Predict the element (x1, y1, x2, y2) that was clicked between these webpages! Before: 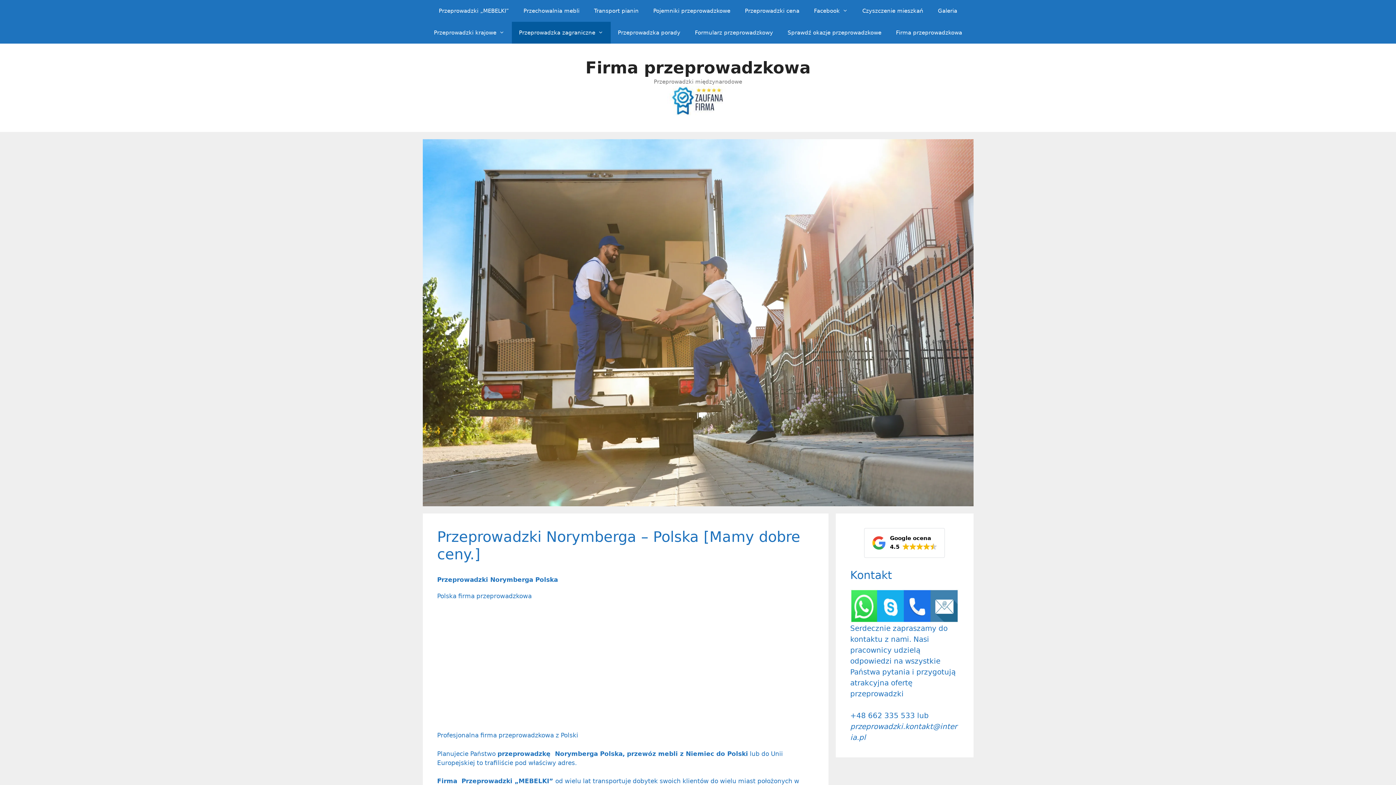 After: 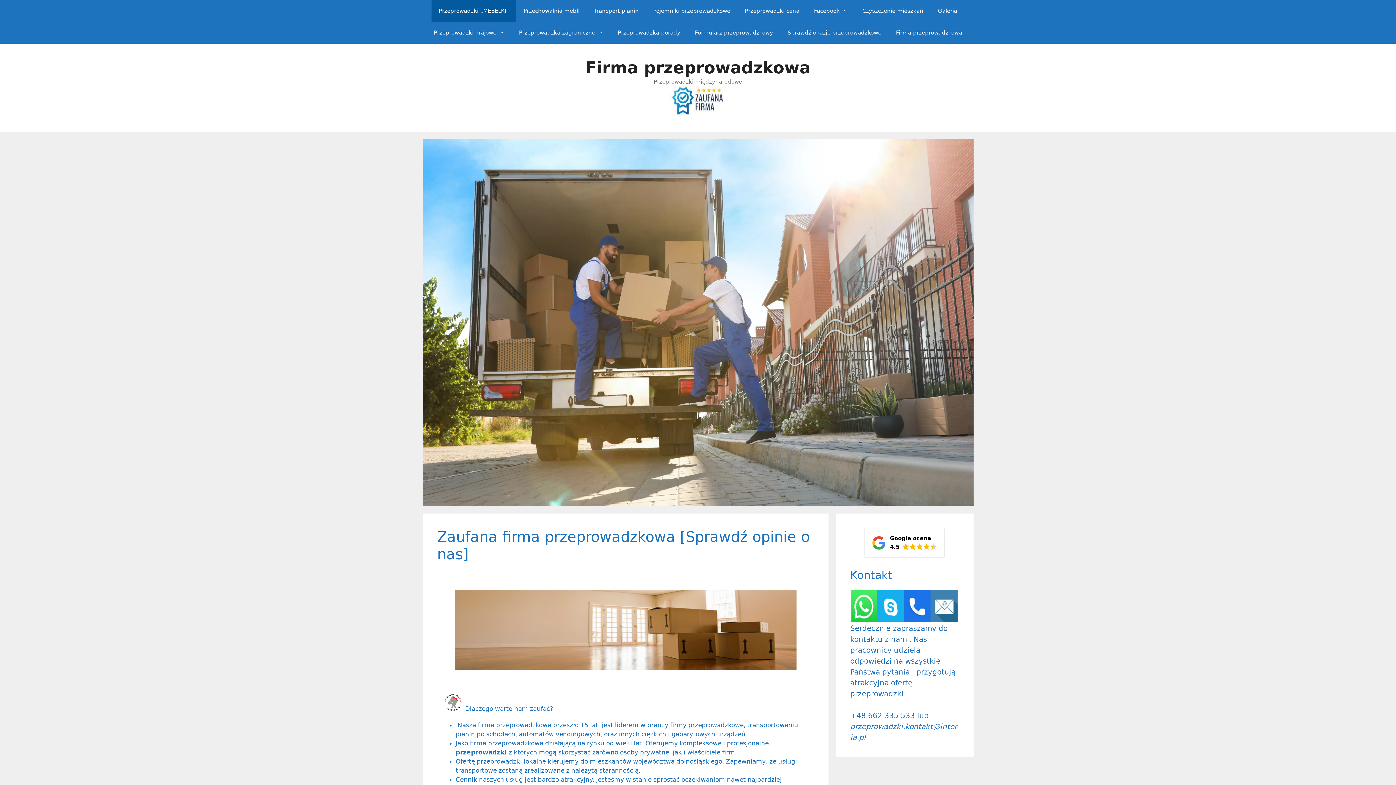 Action: bbox: (431, 0, 516, 21) label: Przeprowadzki „MEBELKI”